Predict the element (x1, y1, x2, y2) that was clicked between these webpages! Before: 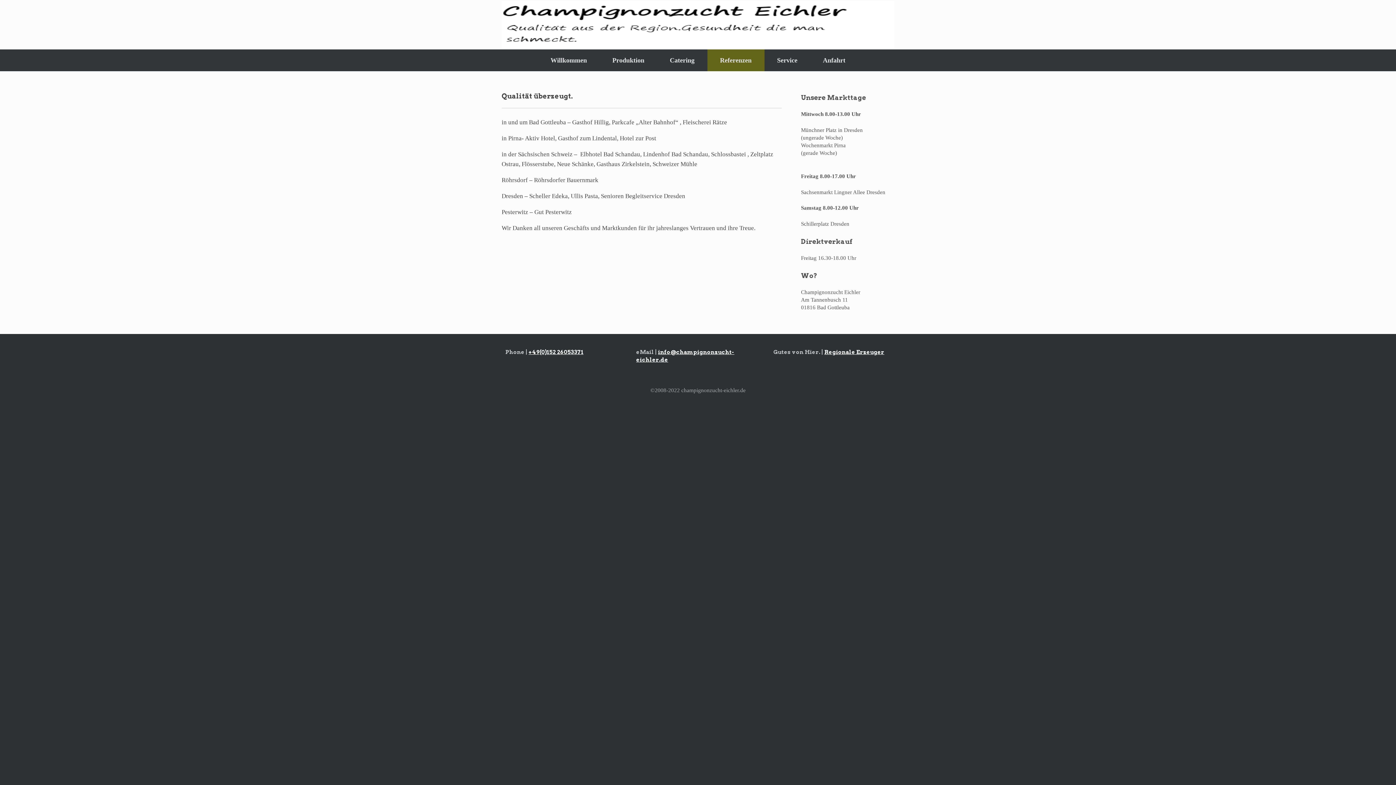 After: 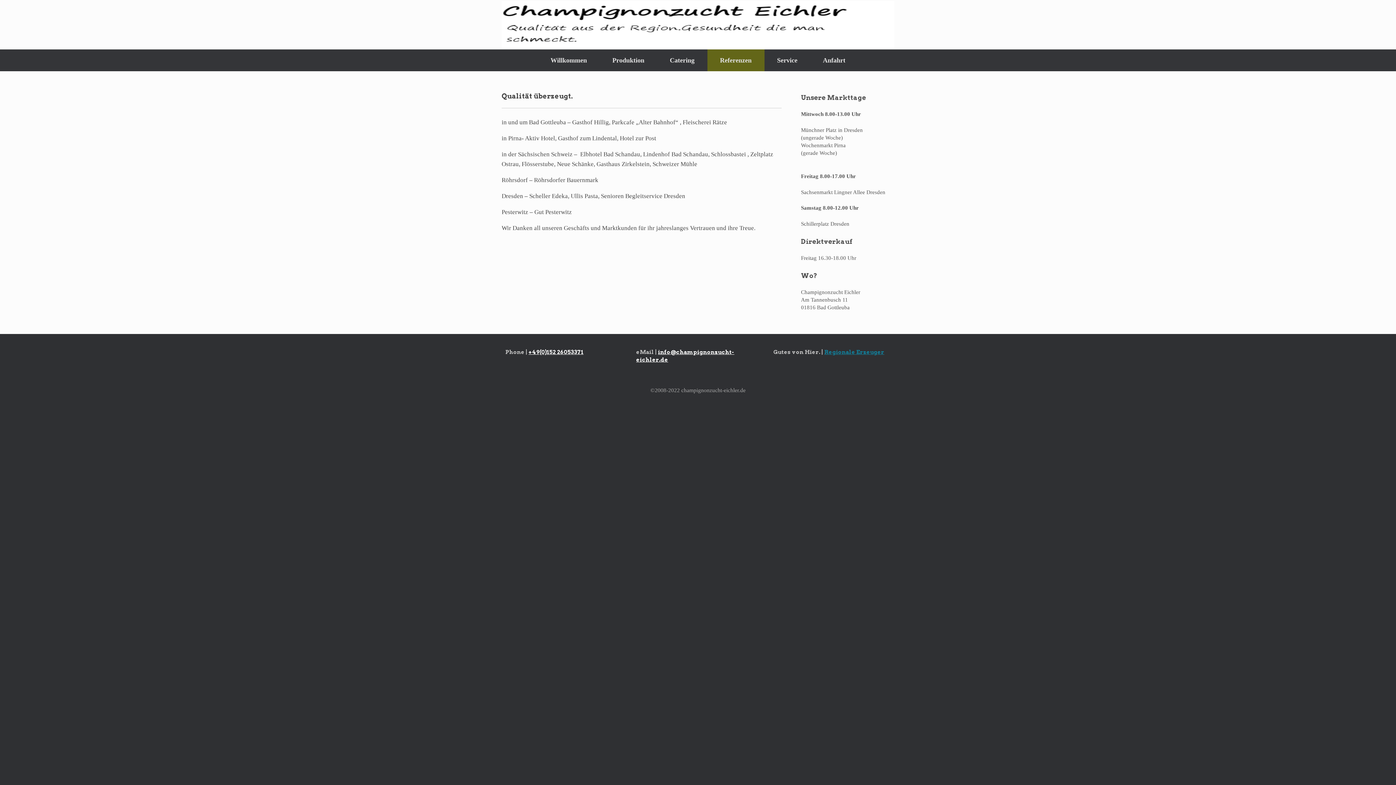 Action: label: Regionale Erzeuger bbox: (824, 348, 884, 355)